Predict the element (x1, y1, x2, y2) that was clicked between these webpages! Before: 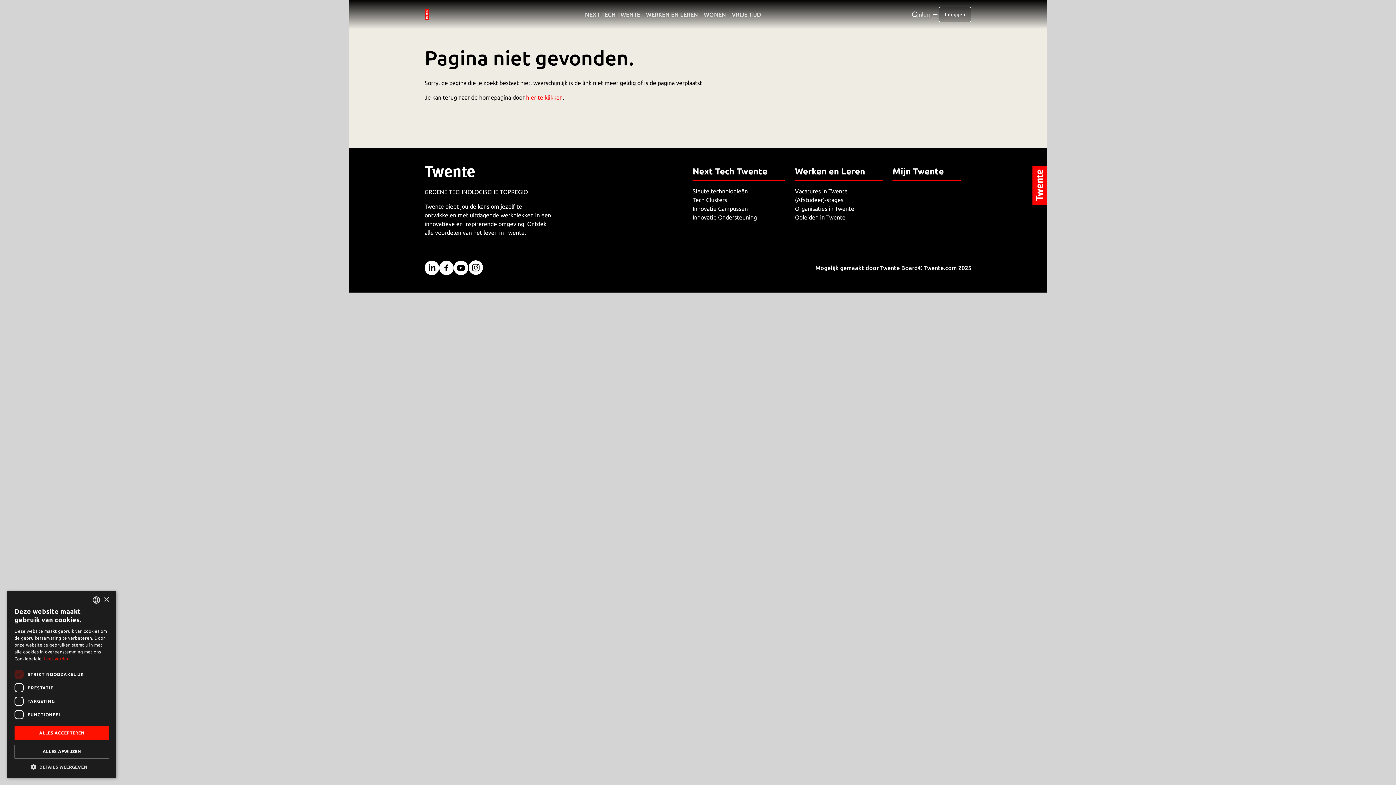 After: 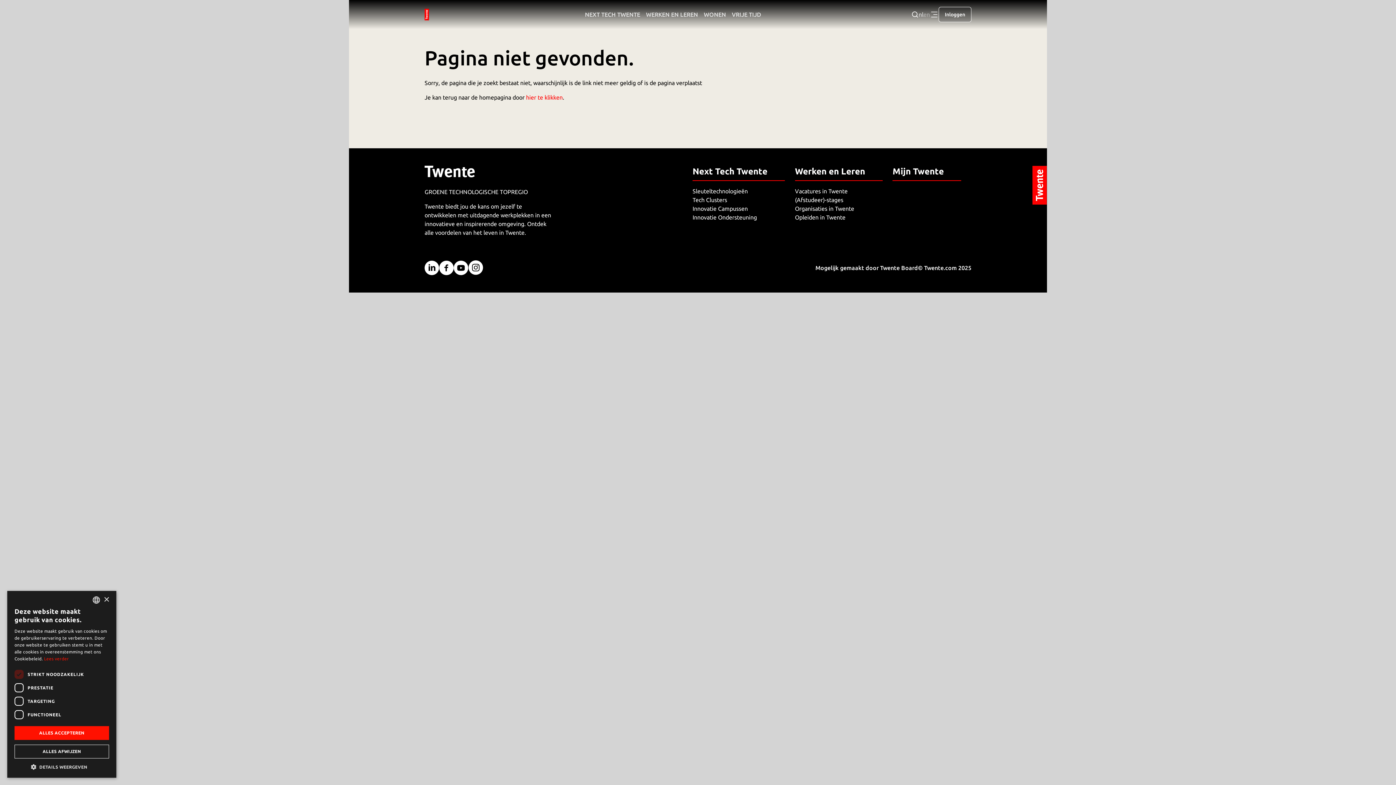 Action: bbox: (439, 260, 453, 275)